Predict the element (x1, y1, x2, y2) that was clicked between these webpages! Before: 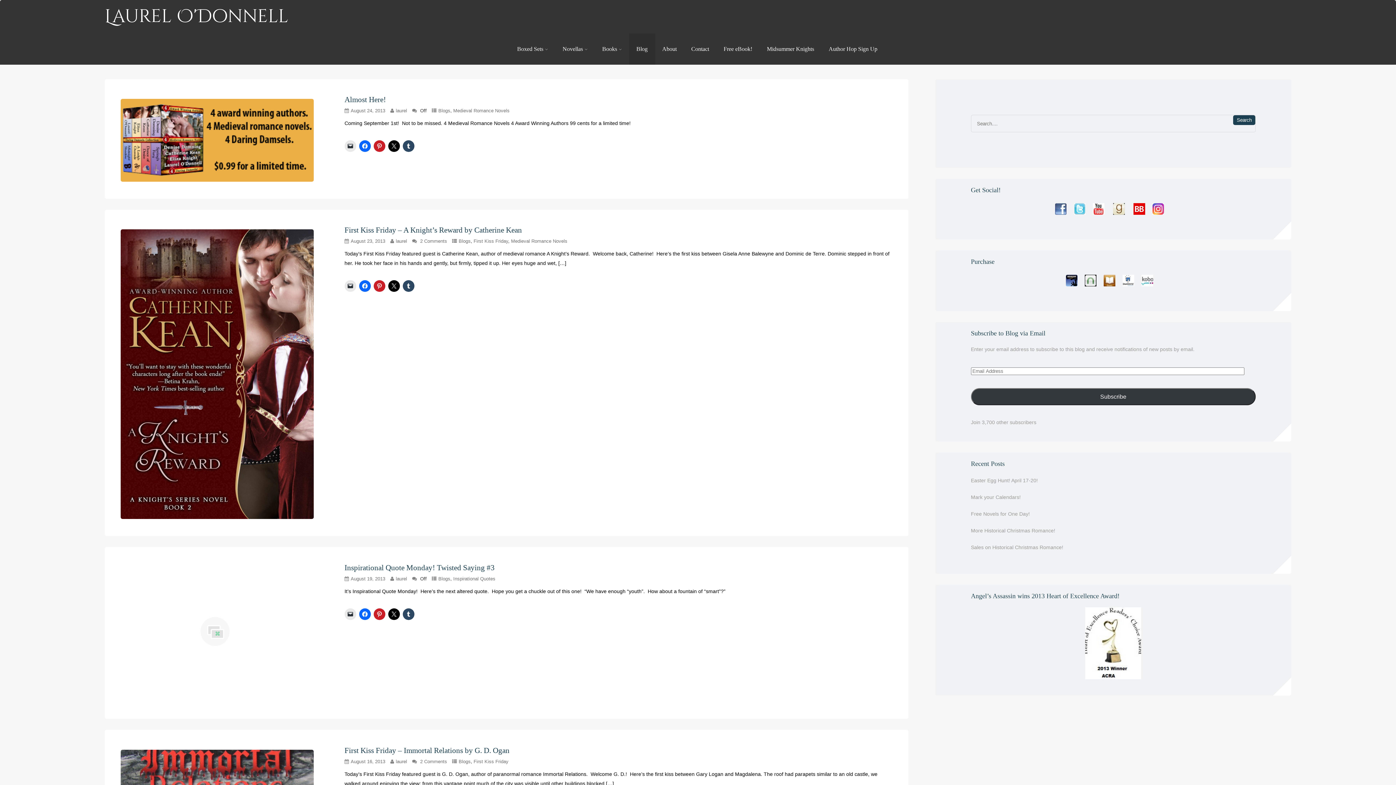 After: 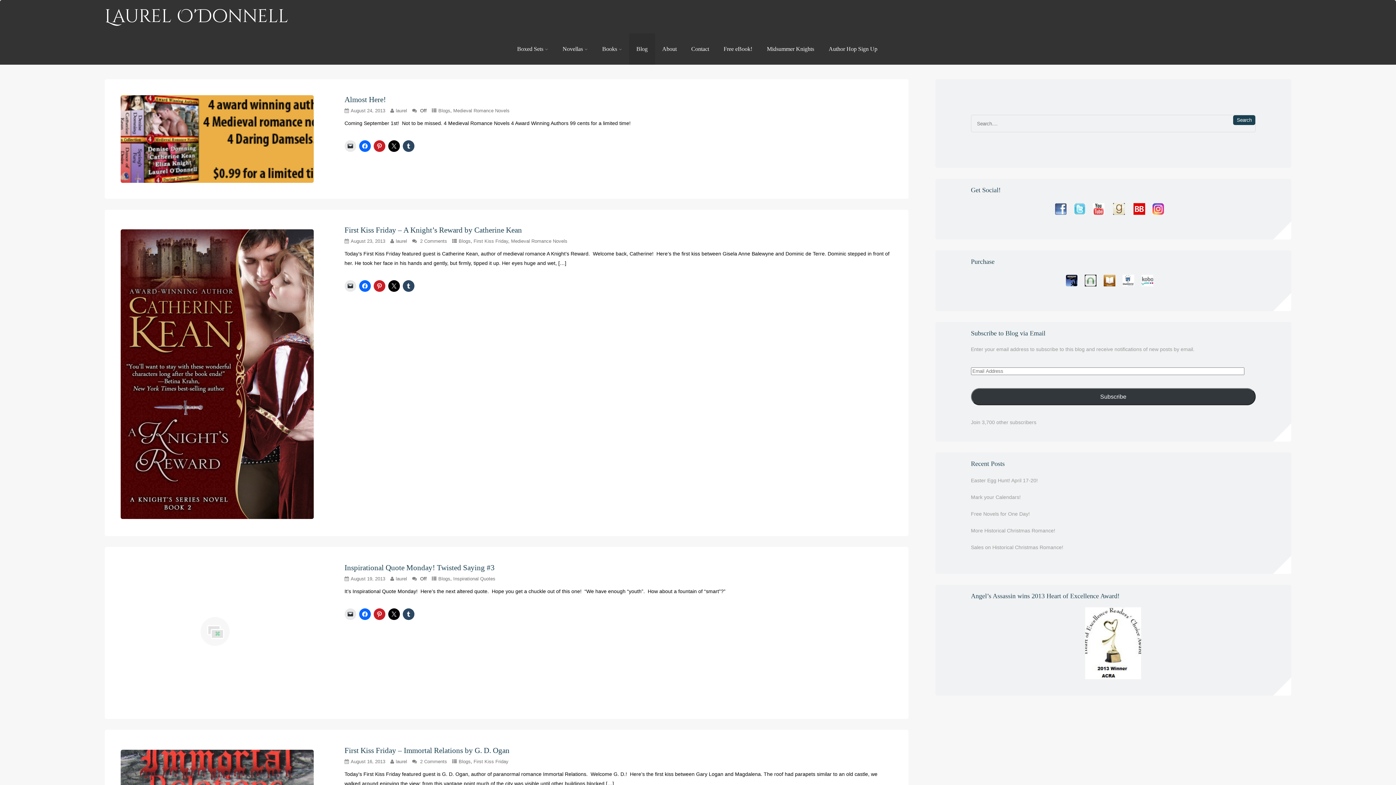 Action: bbox: (350, 108, 385, 113) label: August 24, 2013